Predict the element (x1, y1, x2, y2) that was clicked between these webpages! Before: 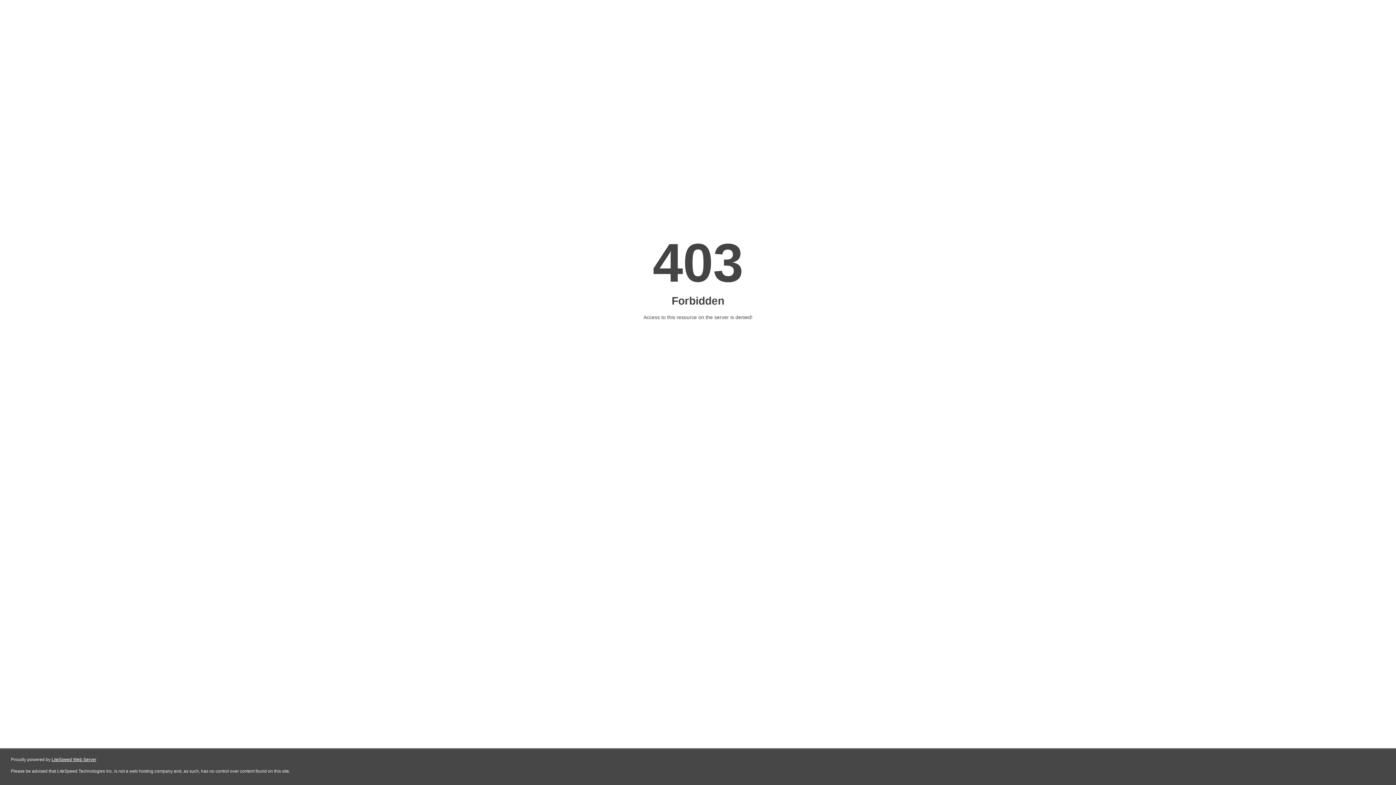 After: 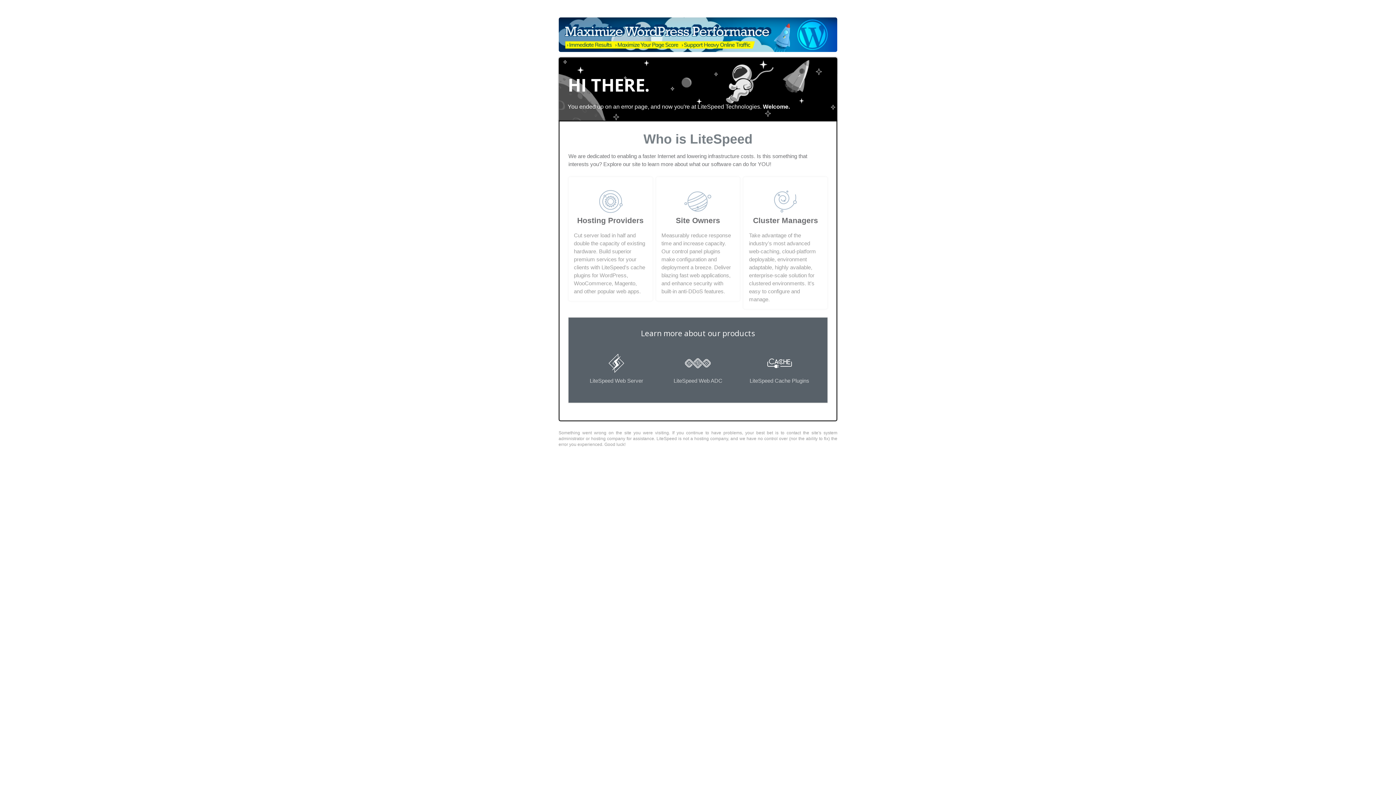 Action: label: LiteSpeed Web Server bbox: (51, 757, 96, 762)